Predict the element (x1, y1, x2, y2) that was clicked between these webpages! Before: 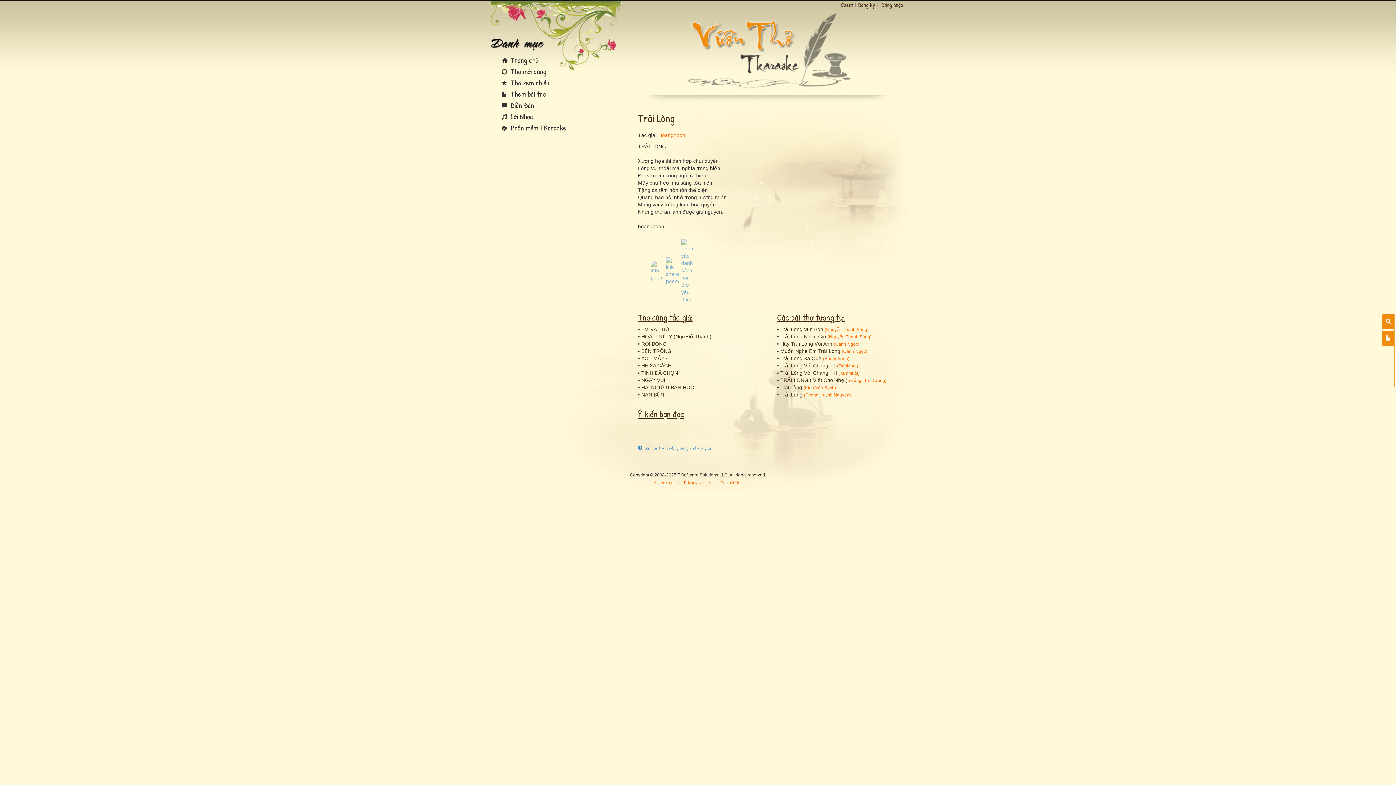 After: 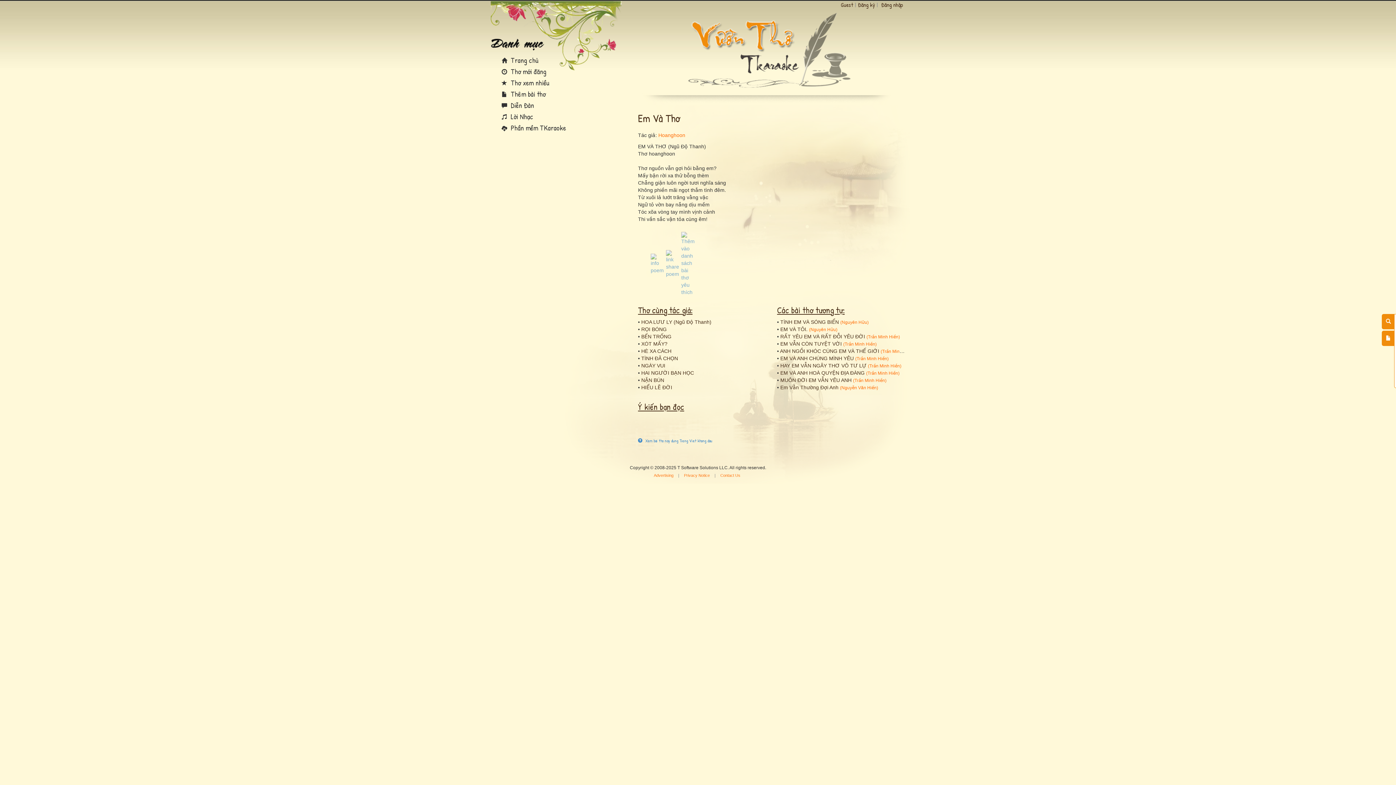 Action: bbox: (641, 326, 670, 332) label: EM VÀ THƠ